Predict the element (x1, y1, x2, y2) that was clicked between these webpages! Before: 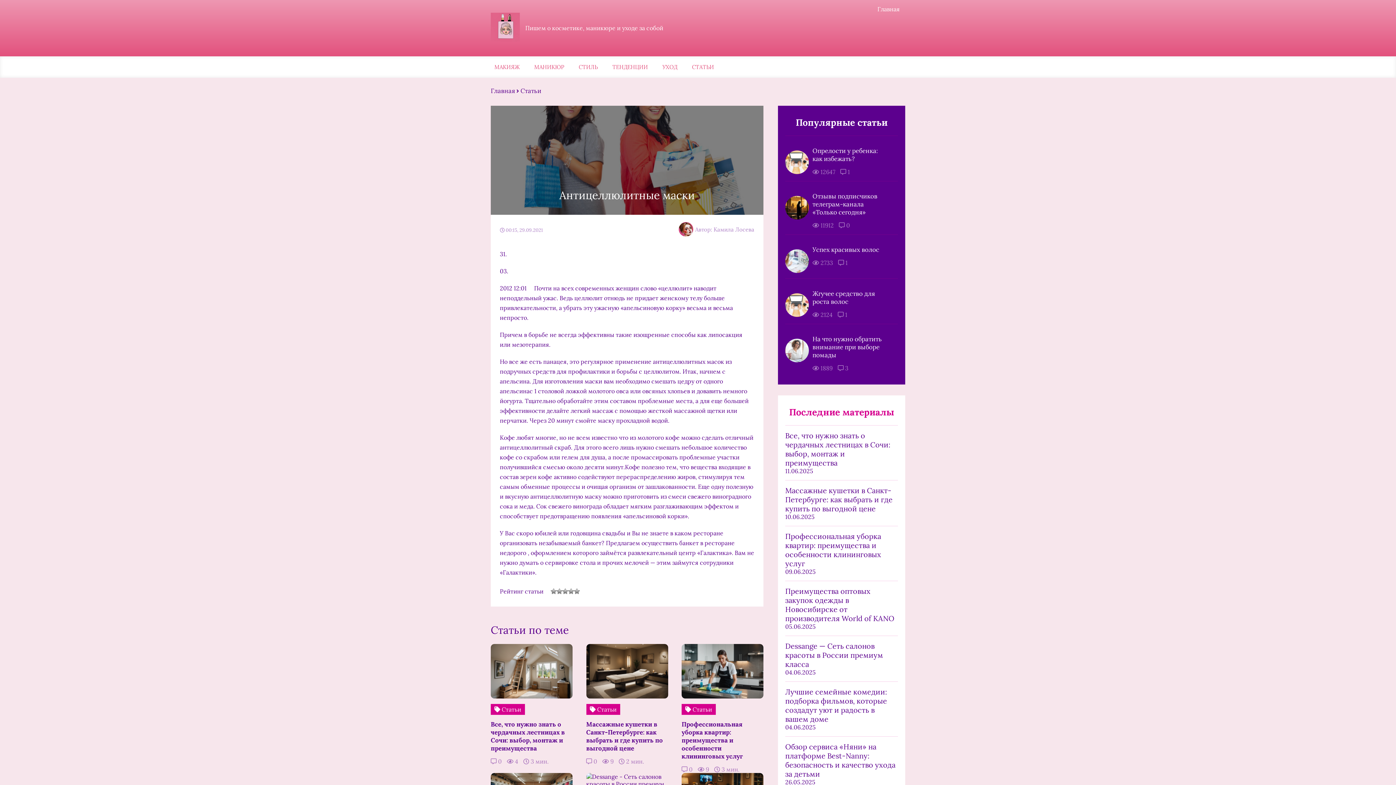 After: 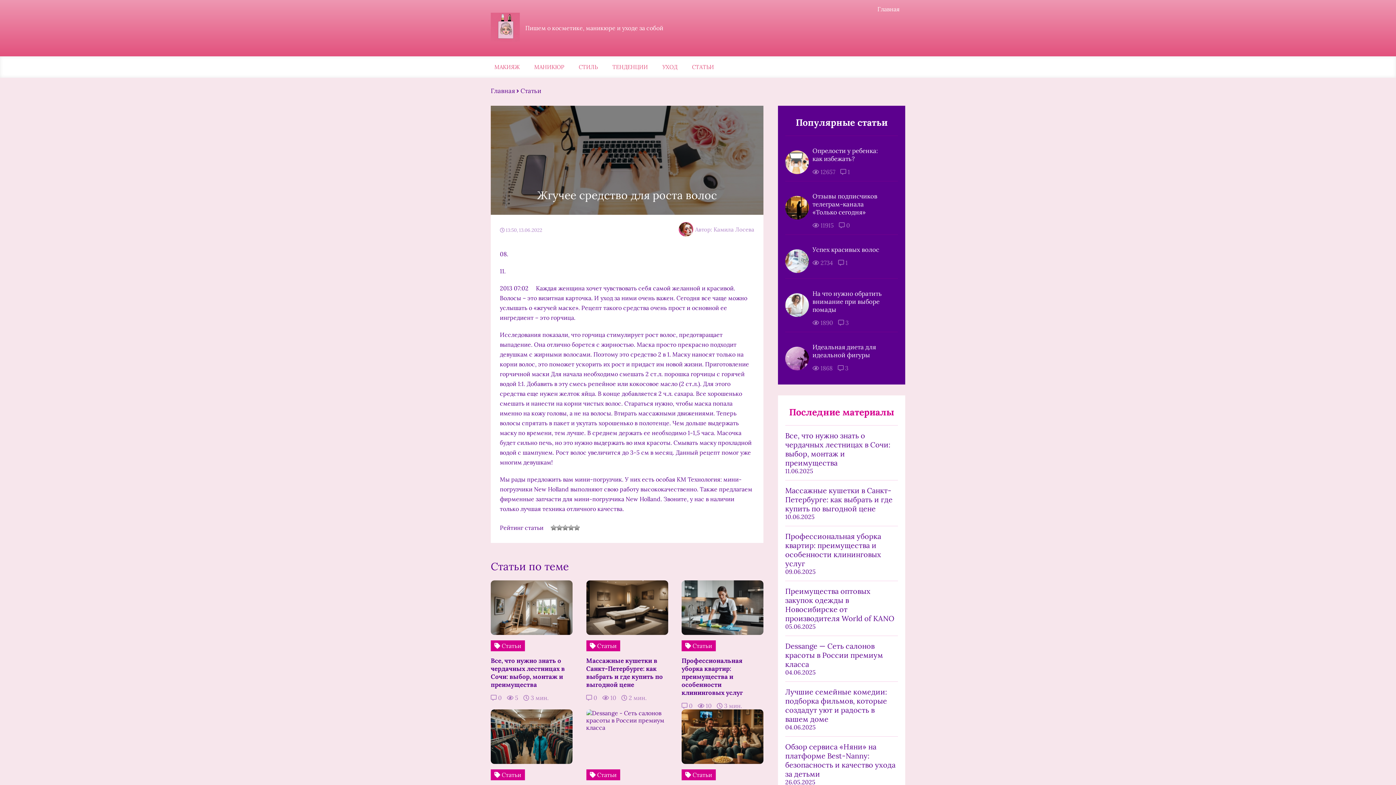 Action: bbox: (812, 289, 885, 305) label: Жгучее средство для роста волос